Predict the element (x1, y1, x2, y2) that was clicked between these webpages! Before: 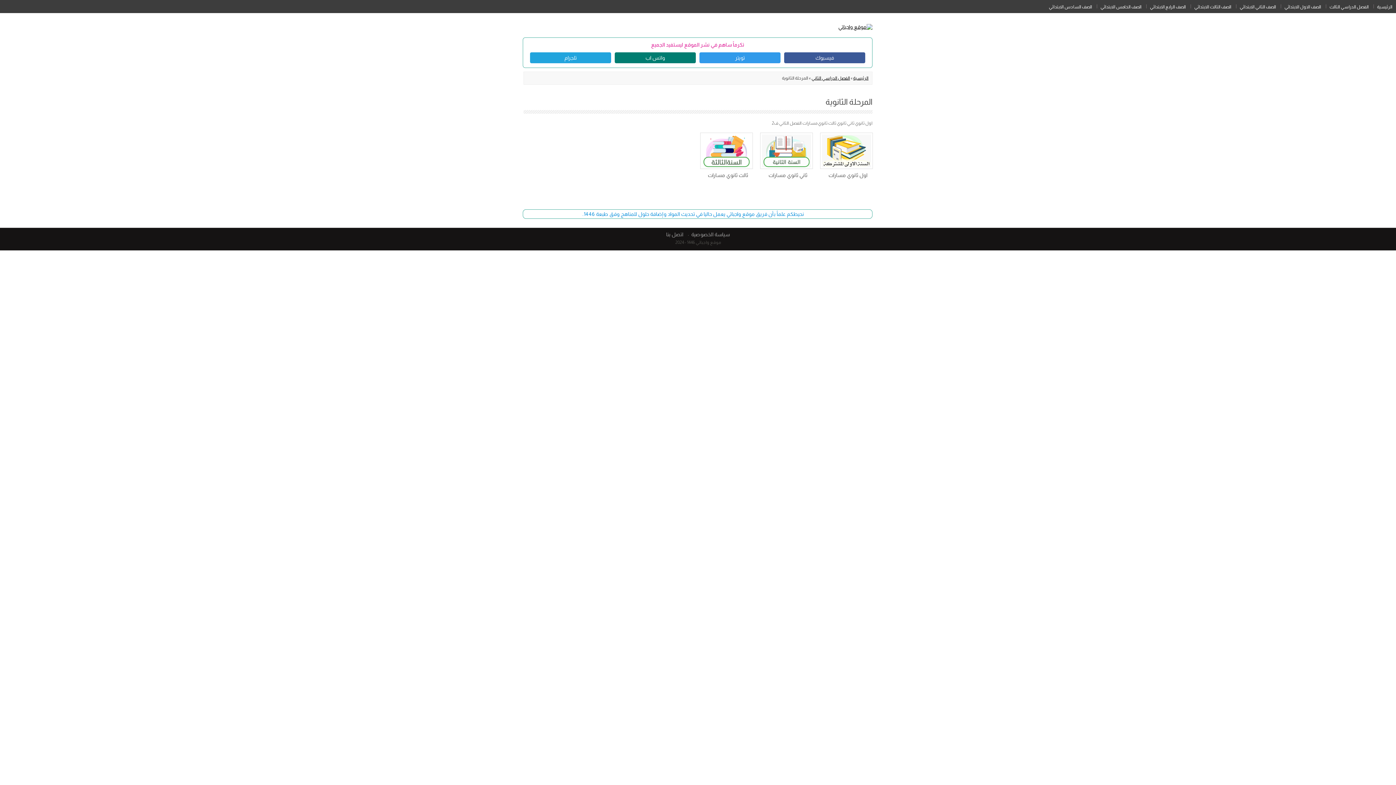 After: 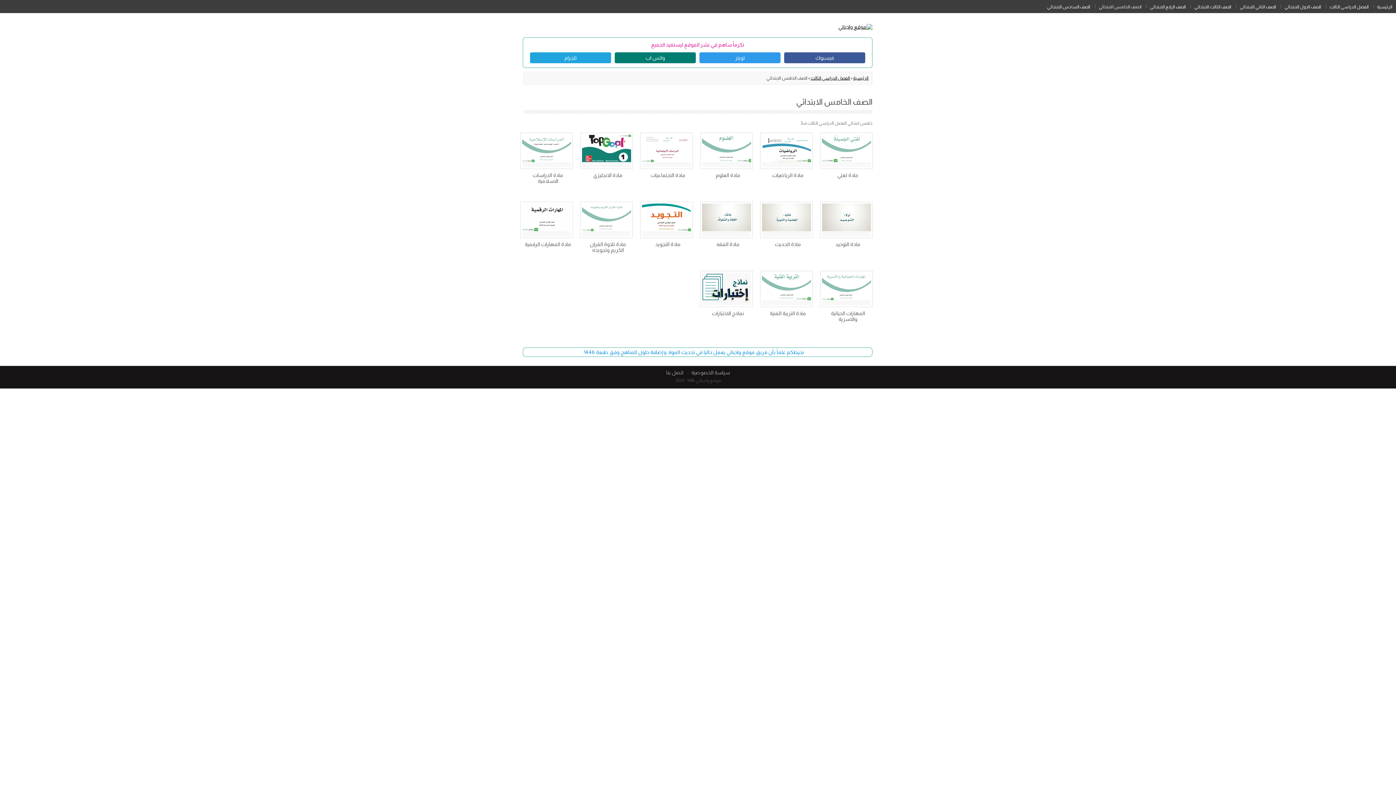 Action: label: الصف الخامس الابتدائي bbox: (1100, 0, 1141, 9)